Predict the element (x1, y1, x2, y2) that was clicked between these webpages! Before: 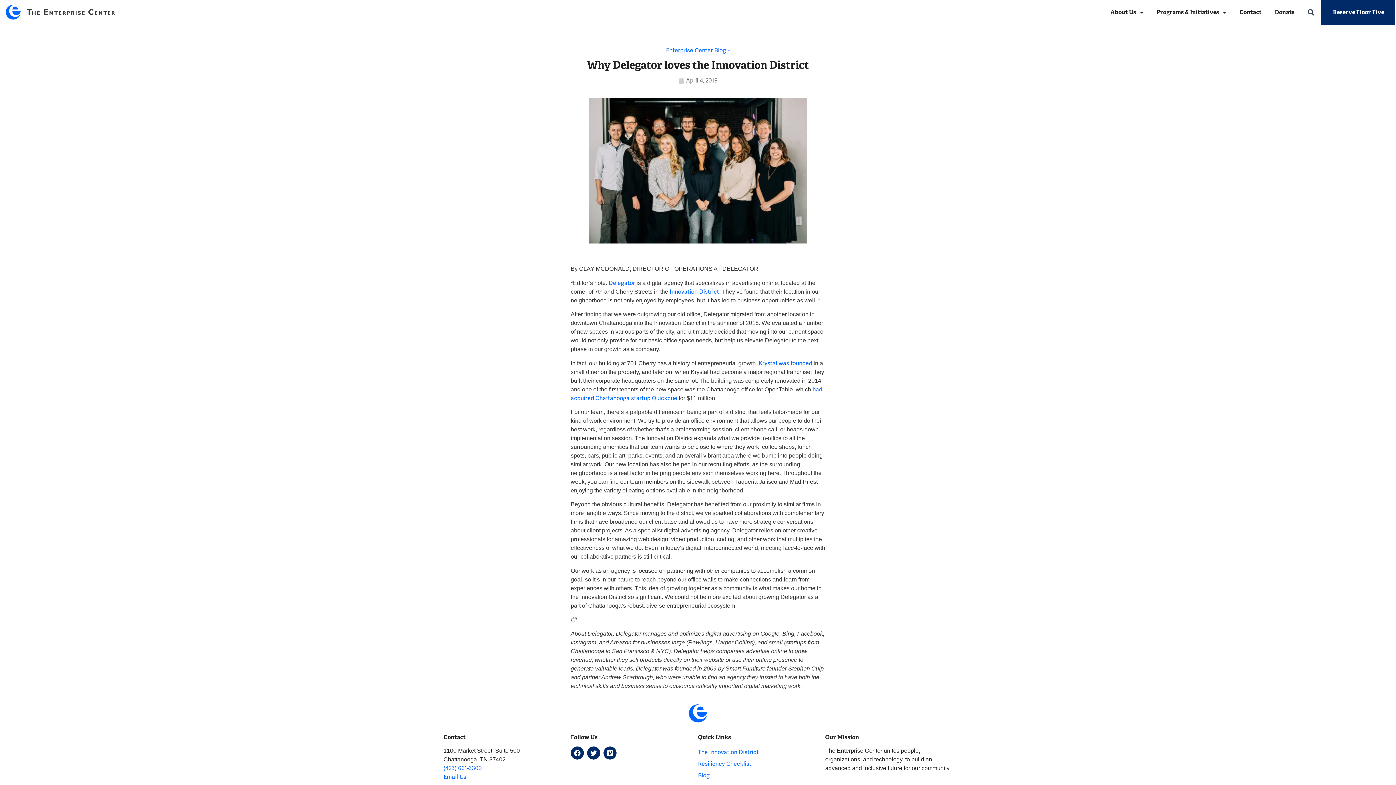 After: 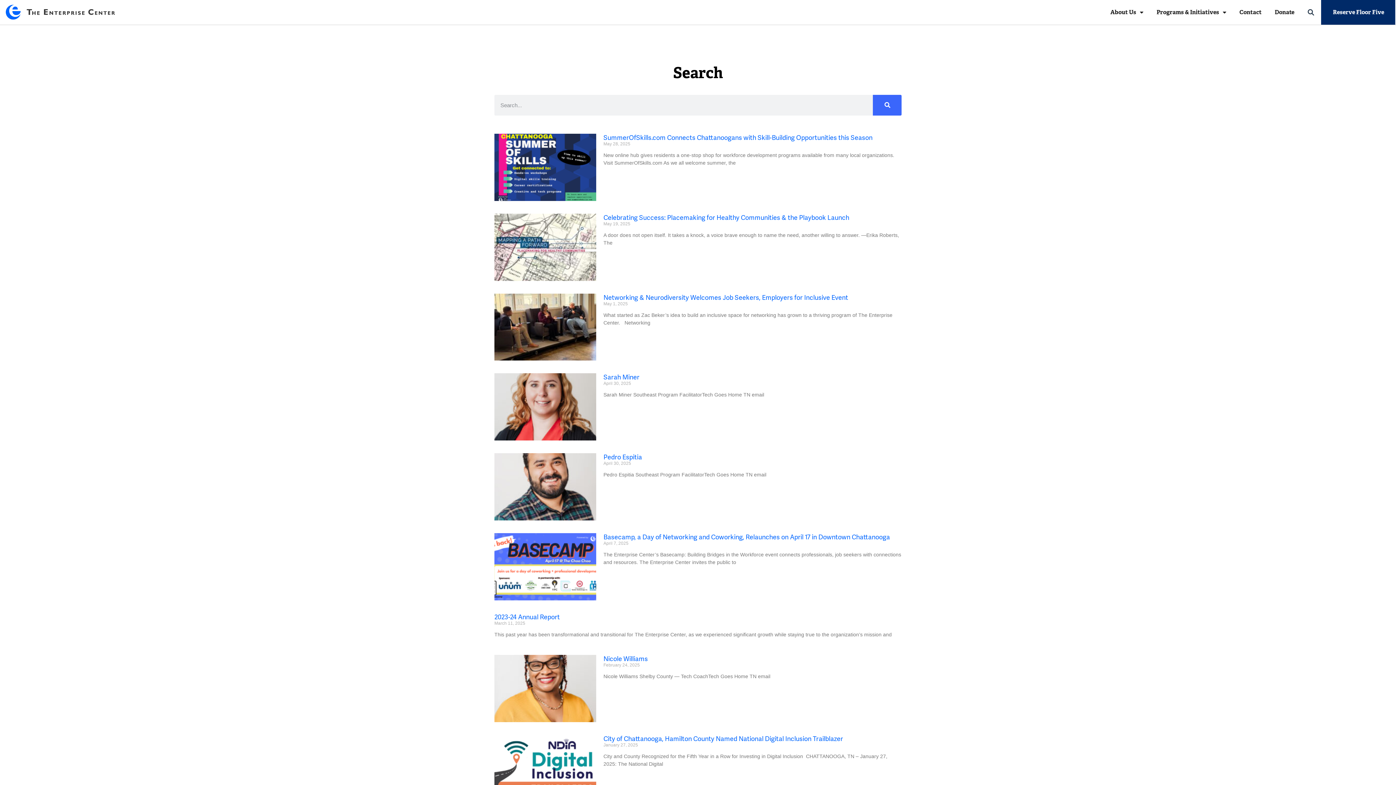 Action: bbox: (1301, 0, 1320, 24)